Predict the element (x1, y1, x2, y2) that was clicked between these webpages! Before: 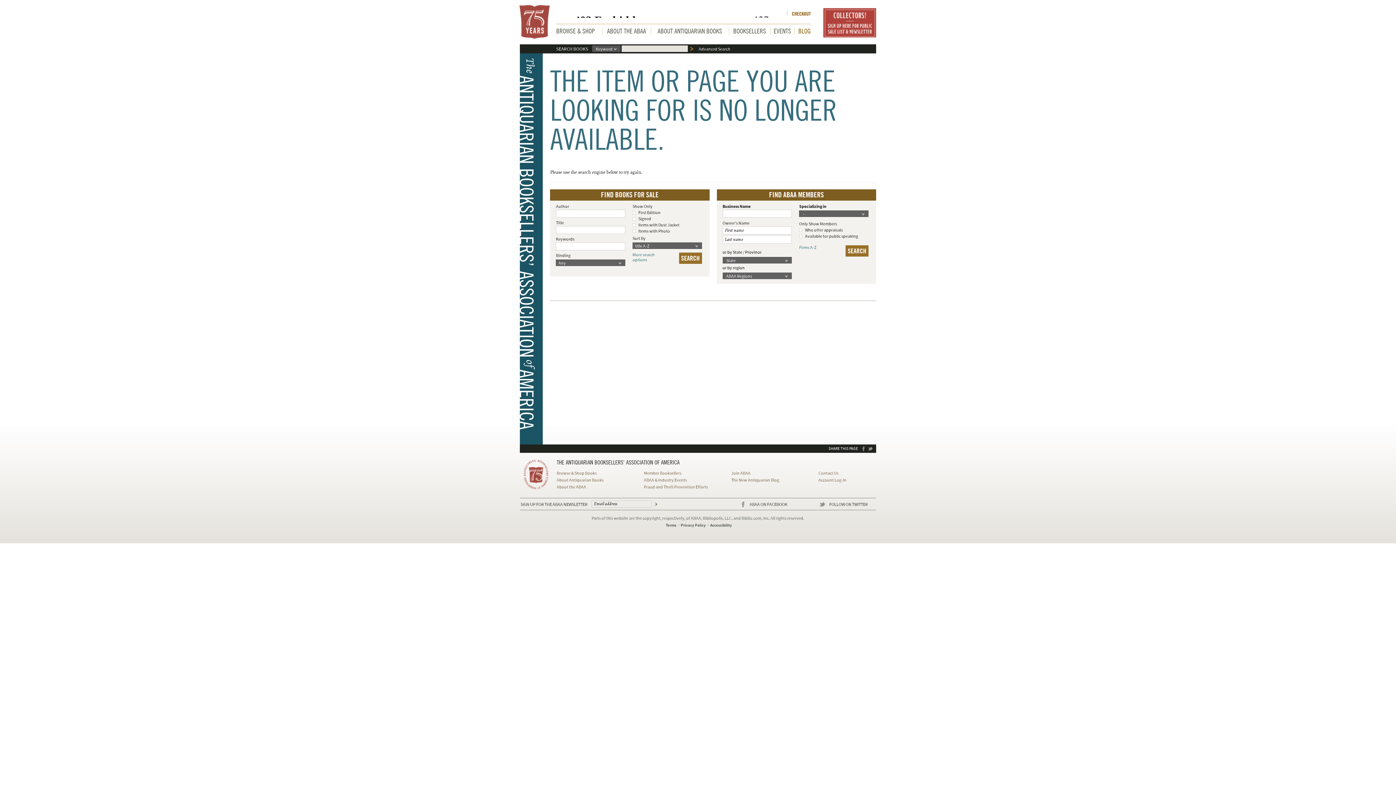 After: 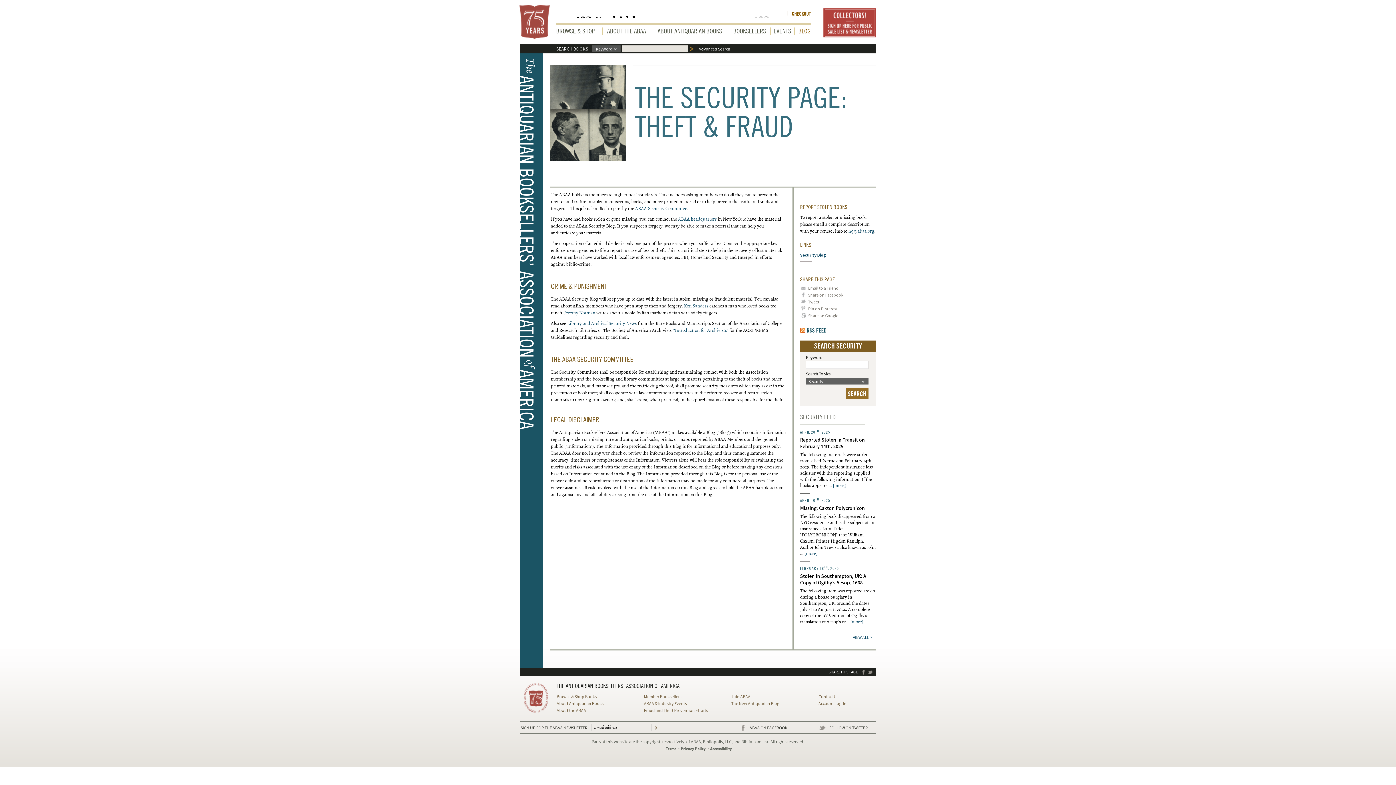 Action: label: Fraud and Theft Prevention Efforts bbox: (644, 484, 708, 490)